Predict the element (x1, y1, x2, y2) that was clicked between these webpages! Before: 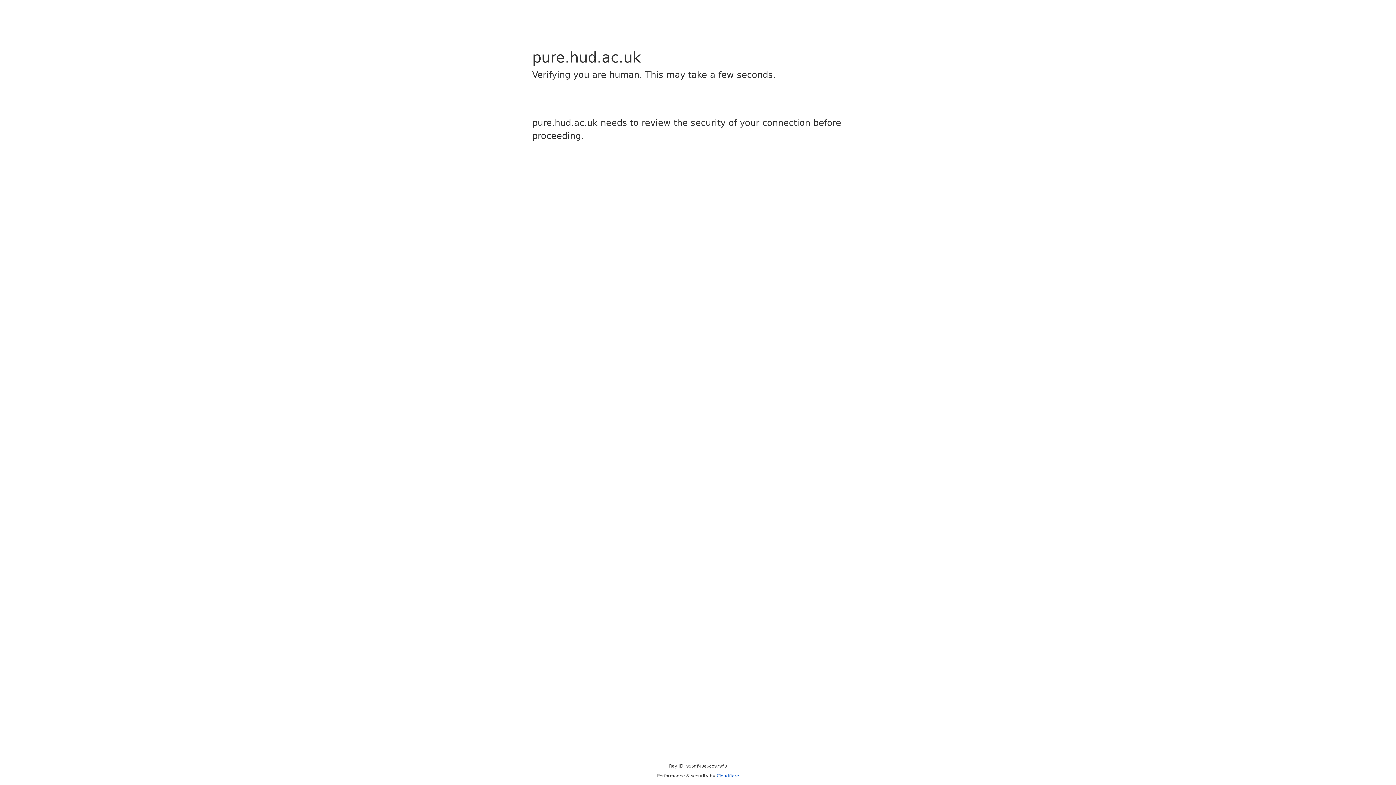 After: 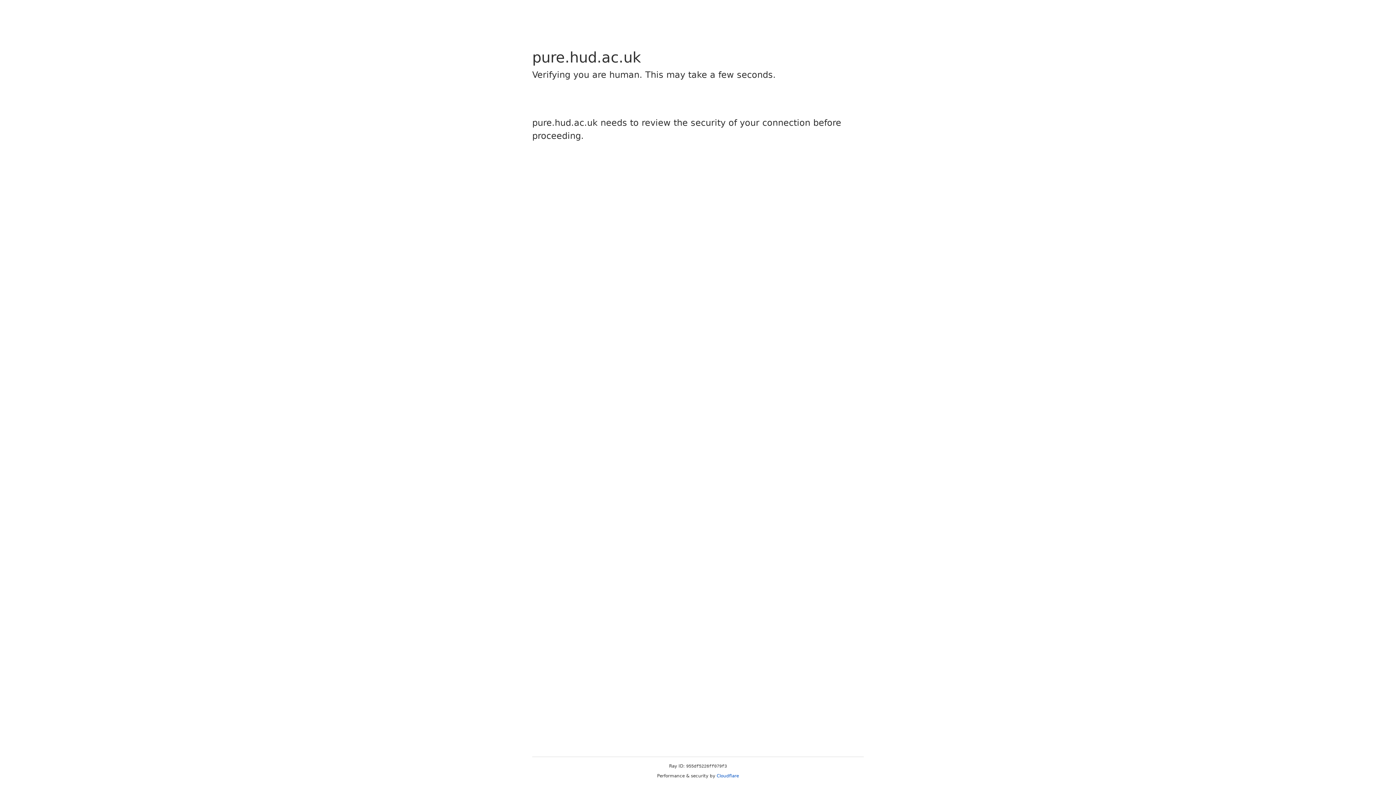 Action: label: Cloudflare bbox: (716, 773, 739, 778)